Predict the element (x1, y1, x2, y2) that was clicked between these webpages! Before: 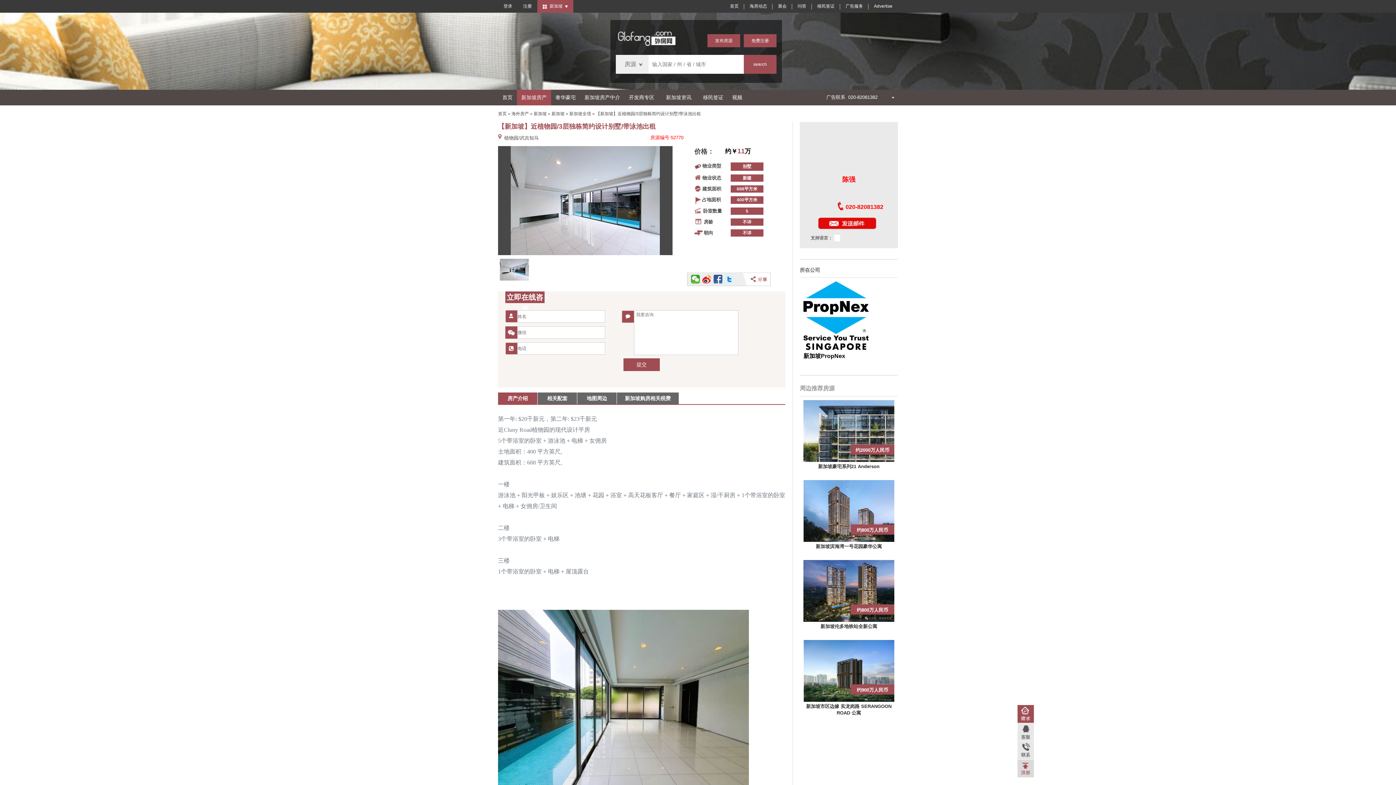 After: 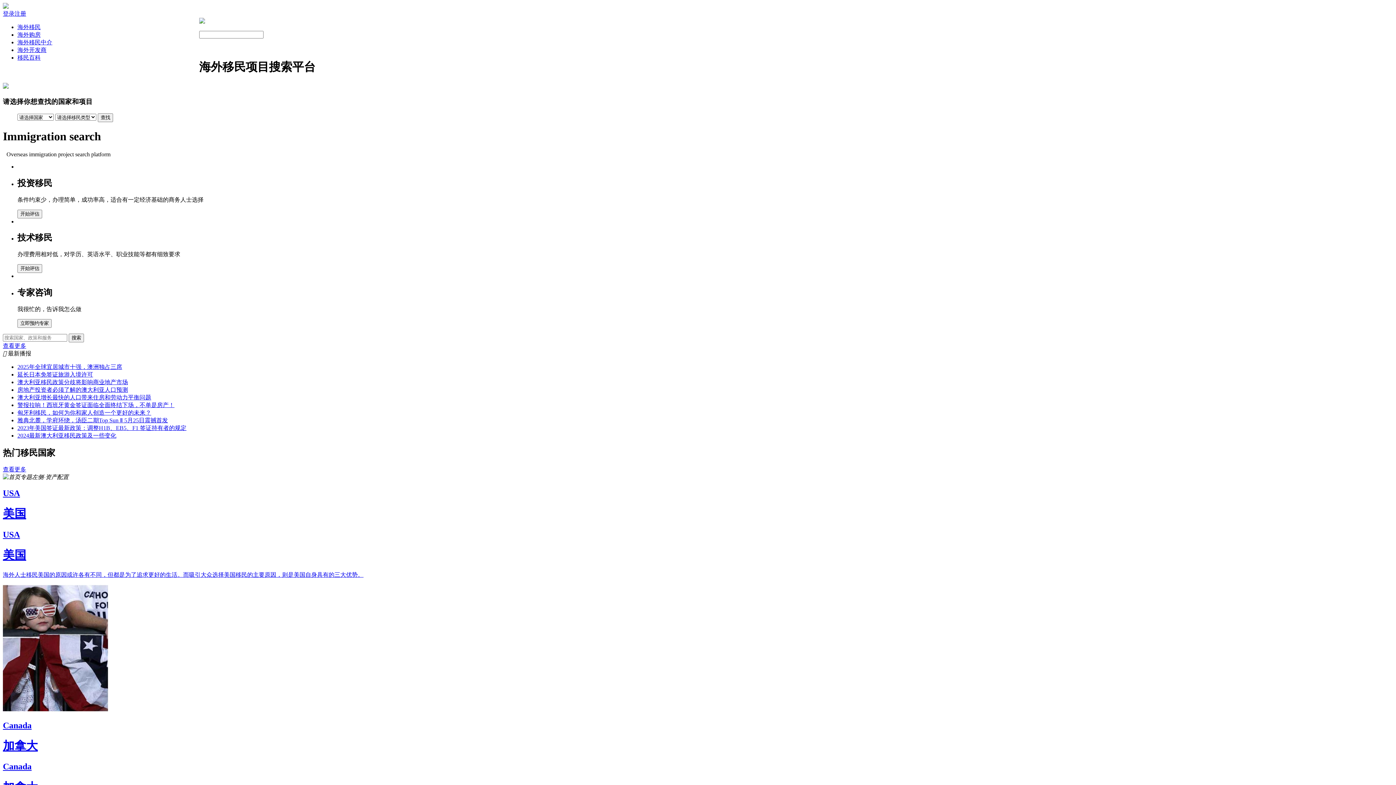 Action: label: 移民签证 bbox: (812, 0, 840, 12)